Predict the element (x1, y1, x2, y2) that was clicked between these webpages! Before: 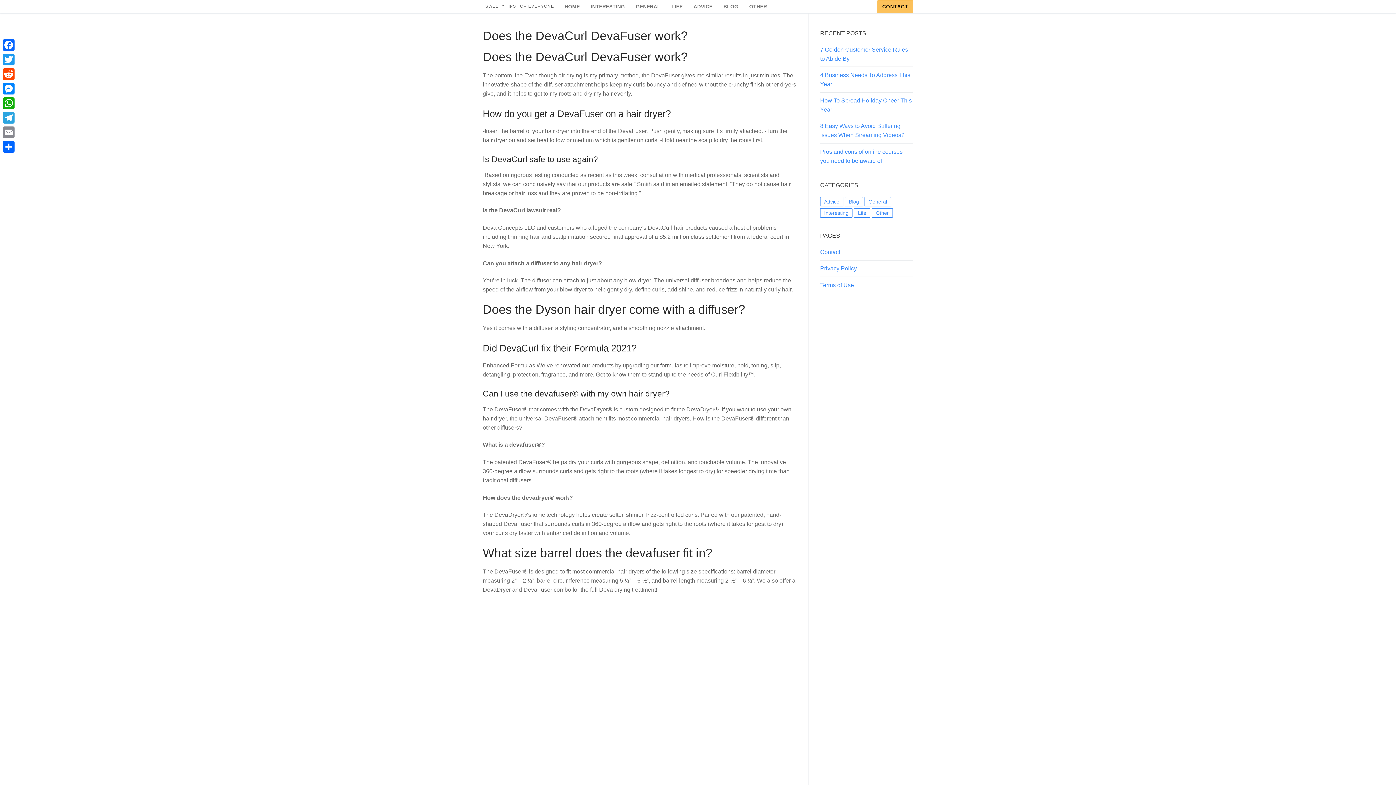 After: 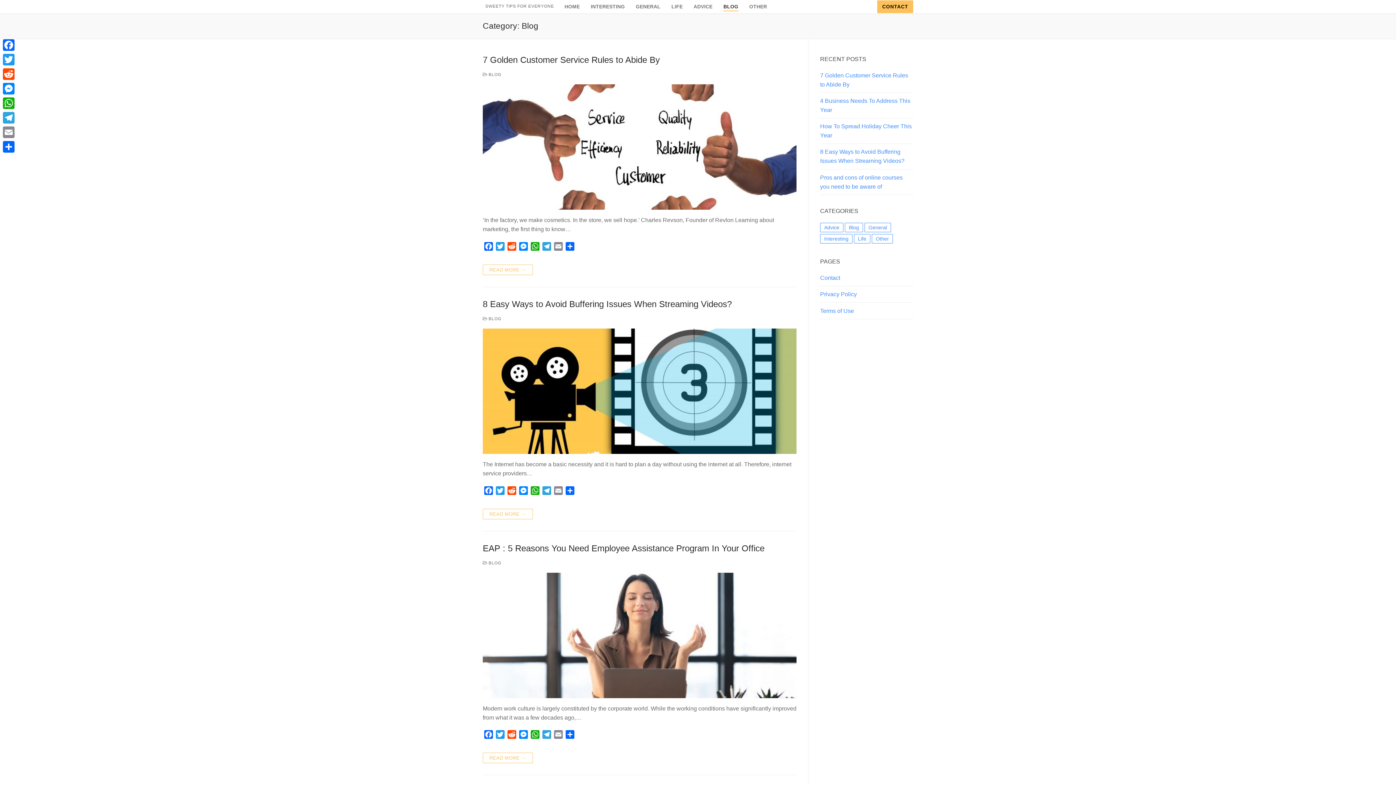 Action: bbox: (845, 197, 863, 206) label: Blog (75,814 items)